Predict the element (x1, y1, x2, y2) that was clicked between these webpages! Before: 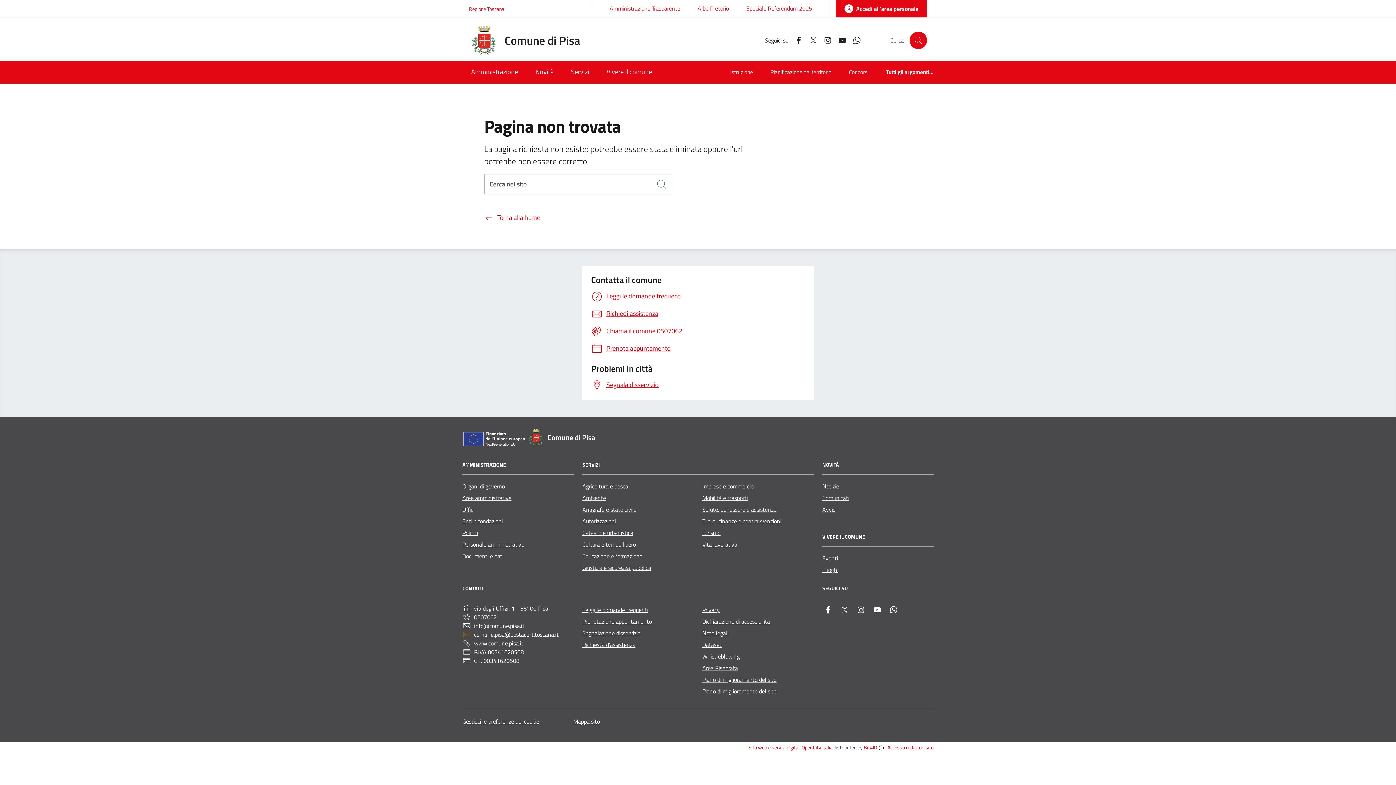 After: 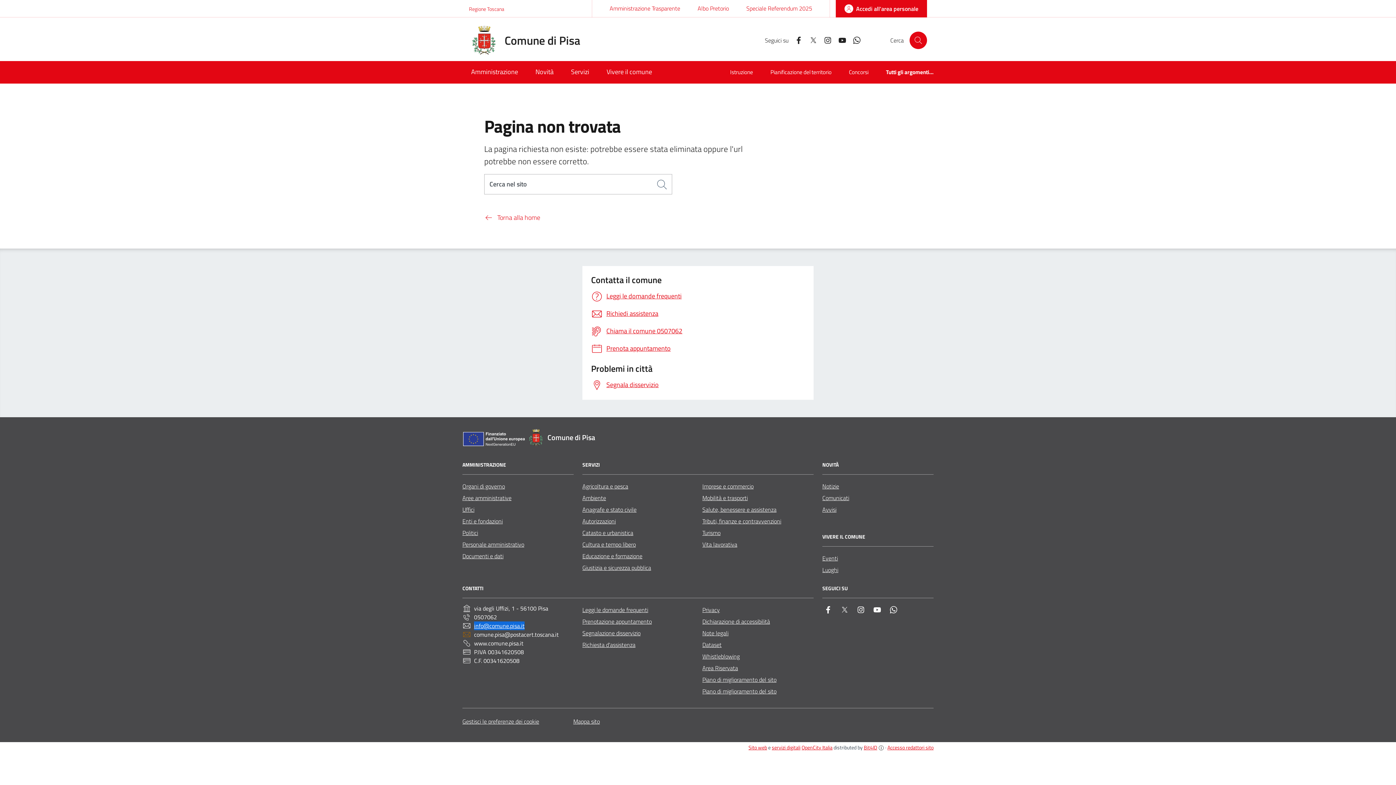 Action: bbox: (462, 621, 573, 630) label: info@comune.pisa.it